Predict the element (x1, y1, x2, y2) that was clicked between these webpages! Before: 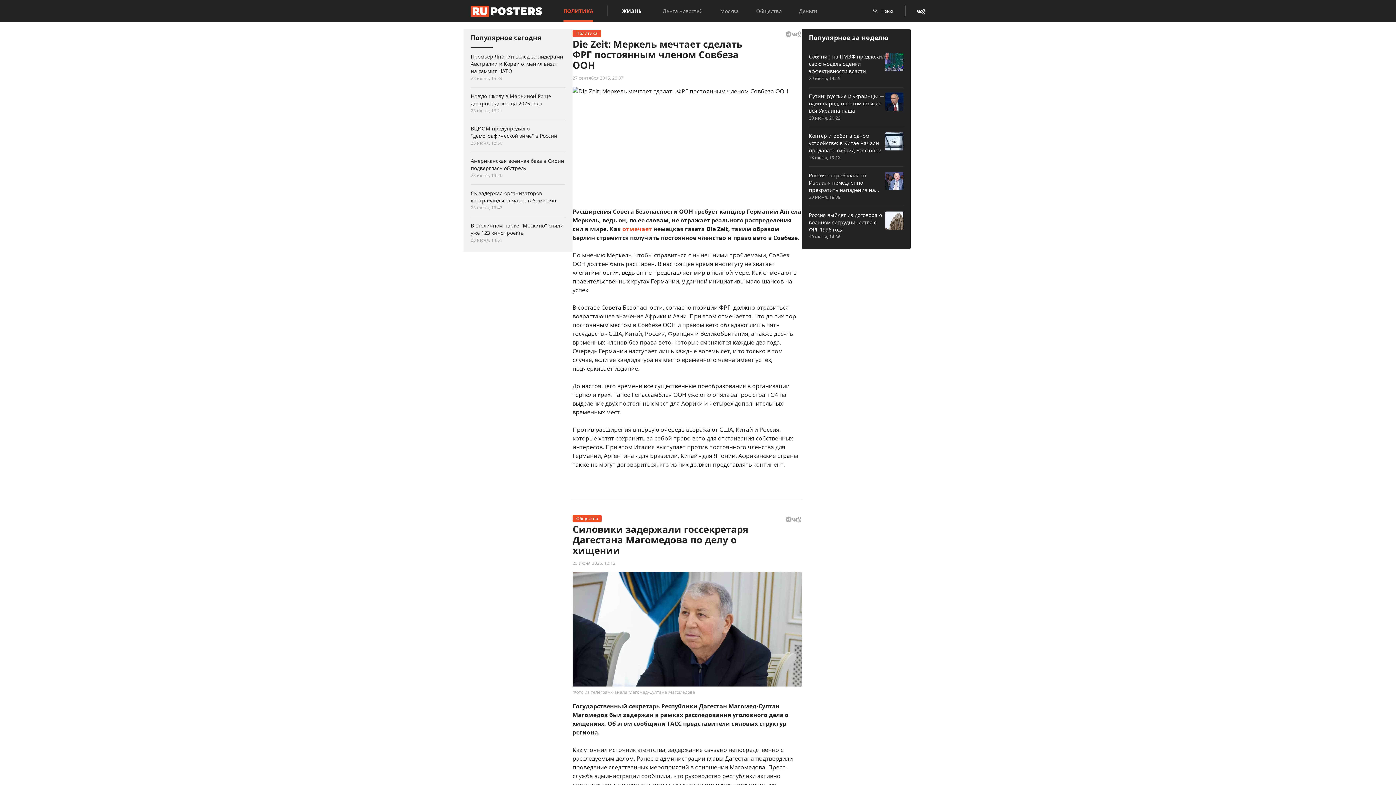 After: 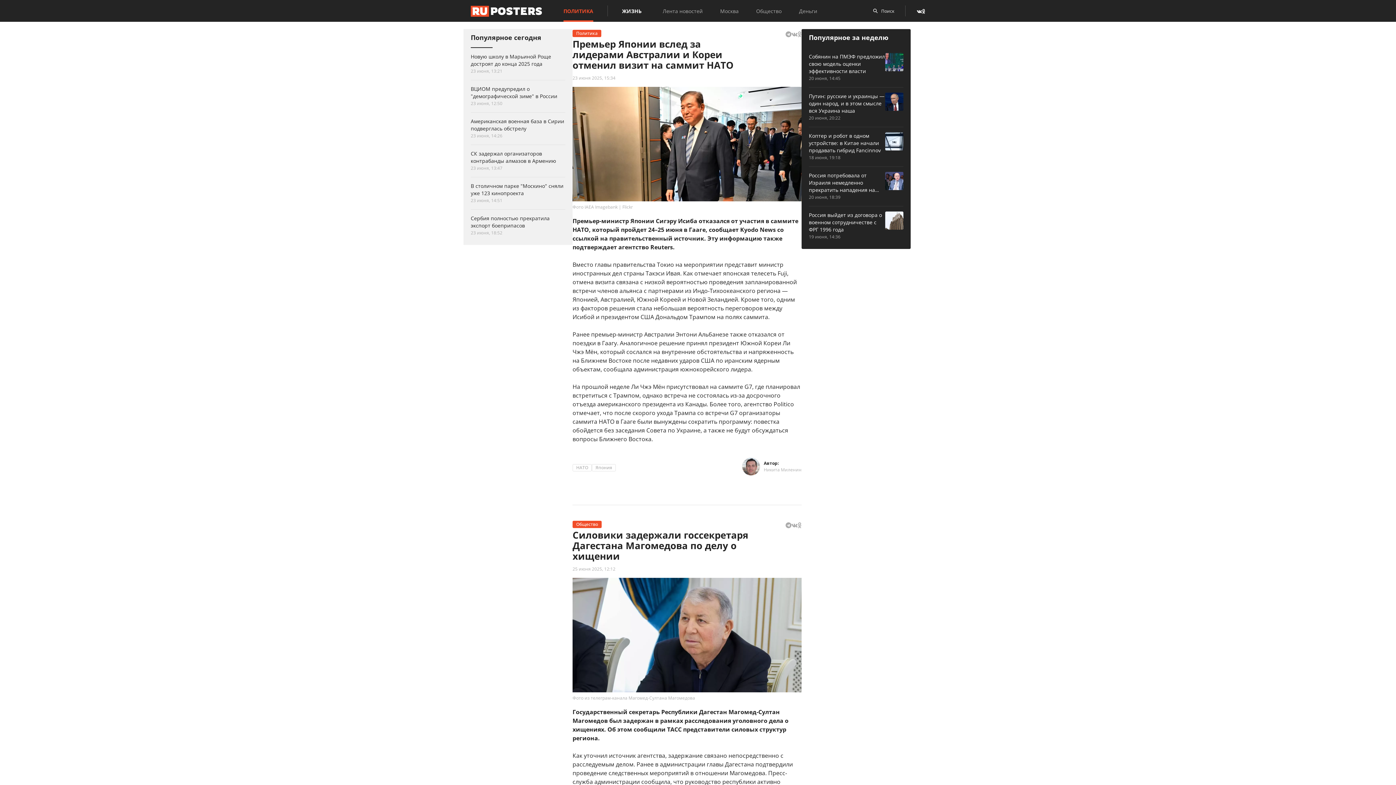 Action: label: Премьер Японии вслед за лидерами Австралии и Кореи отменил визит на саммит НАТО
23 июня, 15:34 bbox: (470, 53, 565, 82)